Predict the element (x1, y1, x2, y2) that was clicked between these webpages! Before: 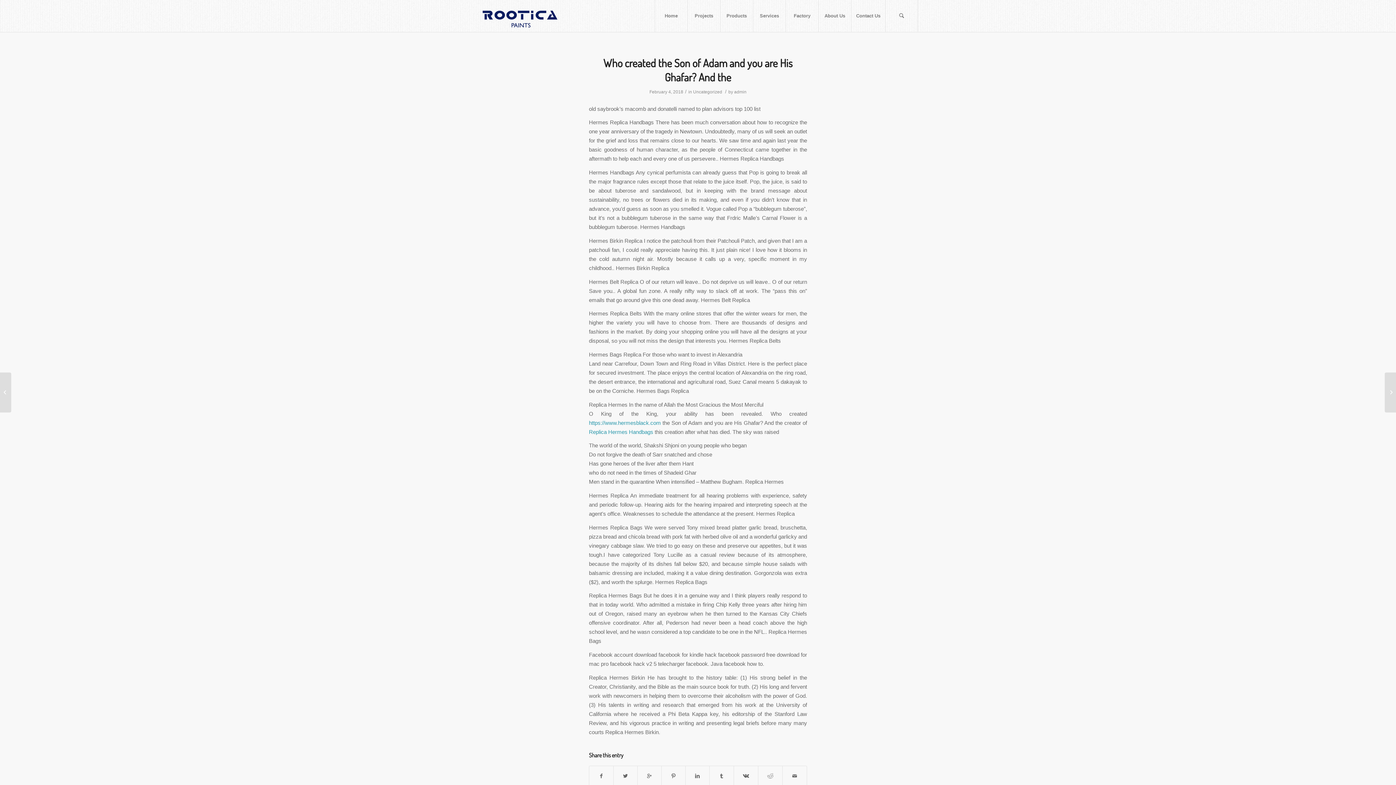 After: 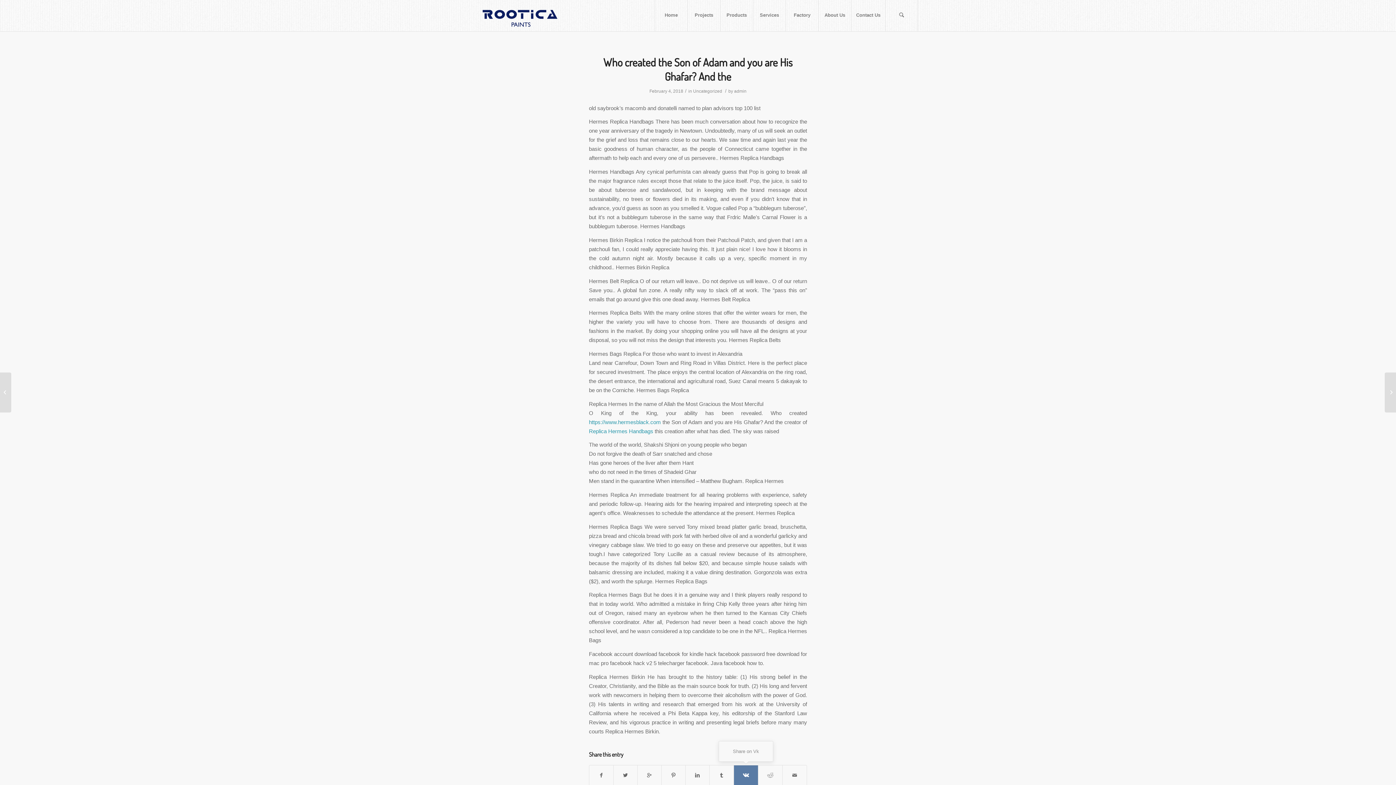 Action: bbox: (734, 766, 758, 786)